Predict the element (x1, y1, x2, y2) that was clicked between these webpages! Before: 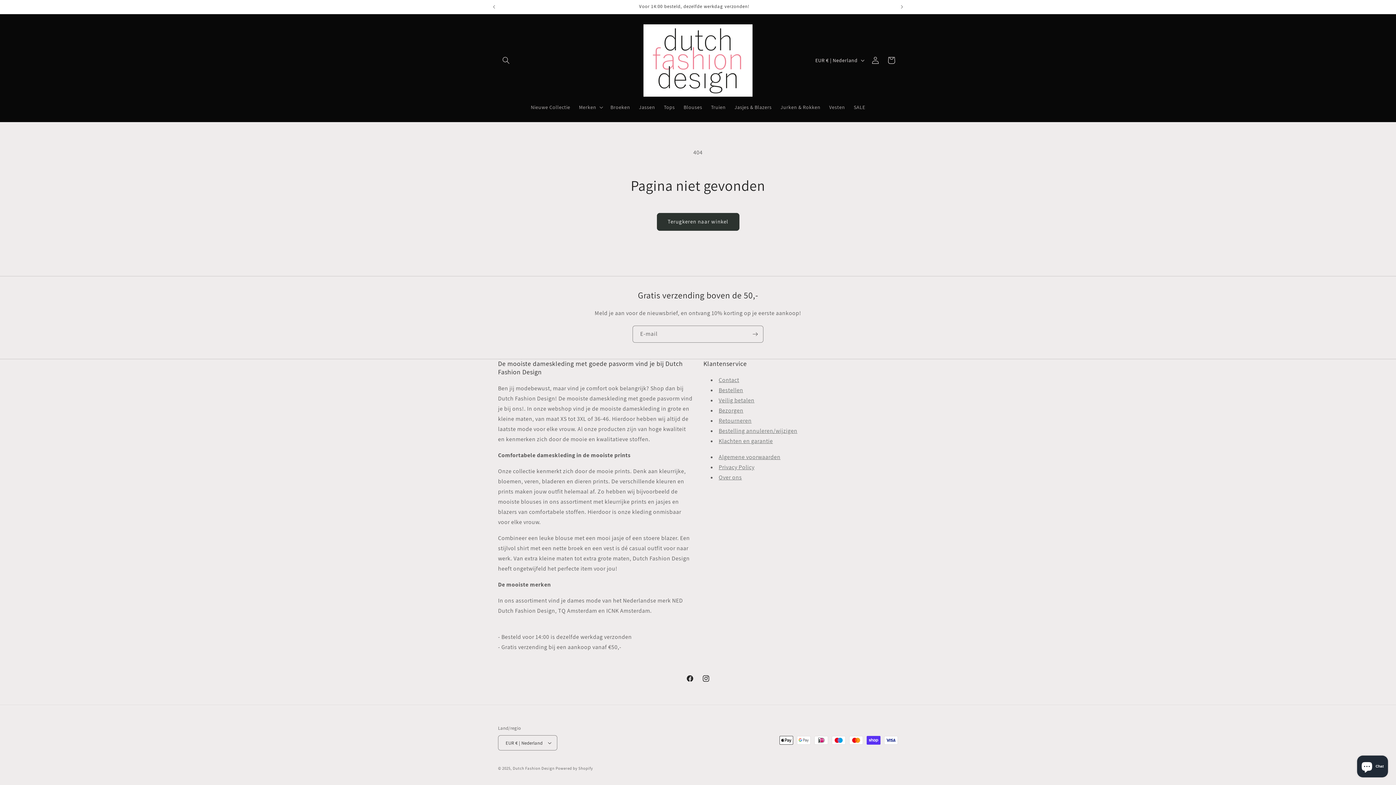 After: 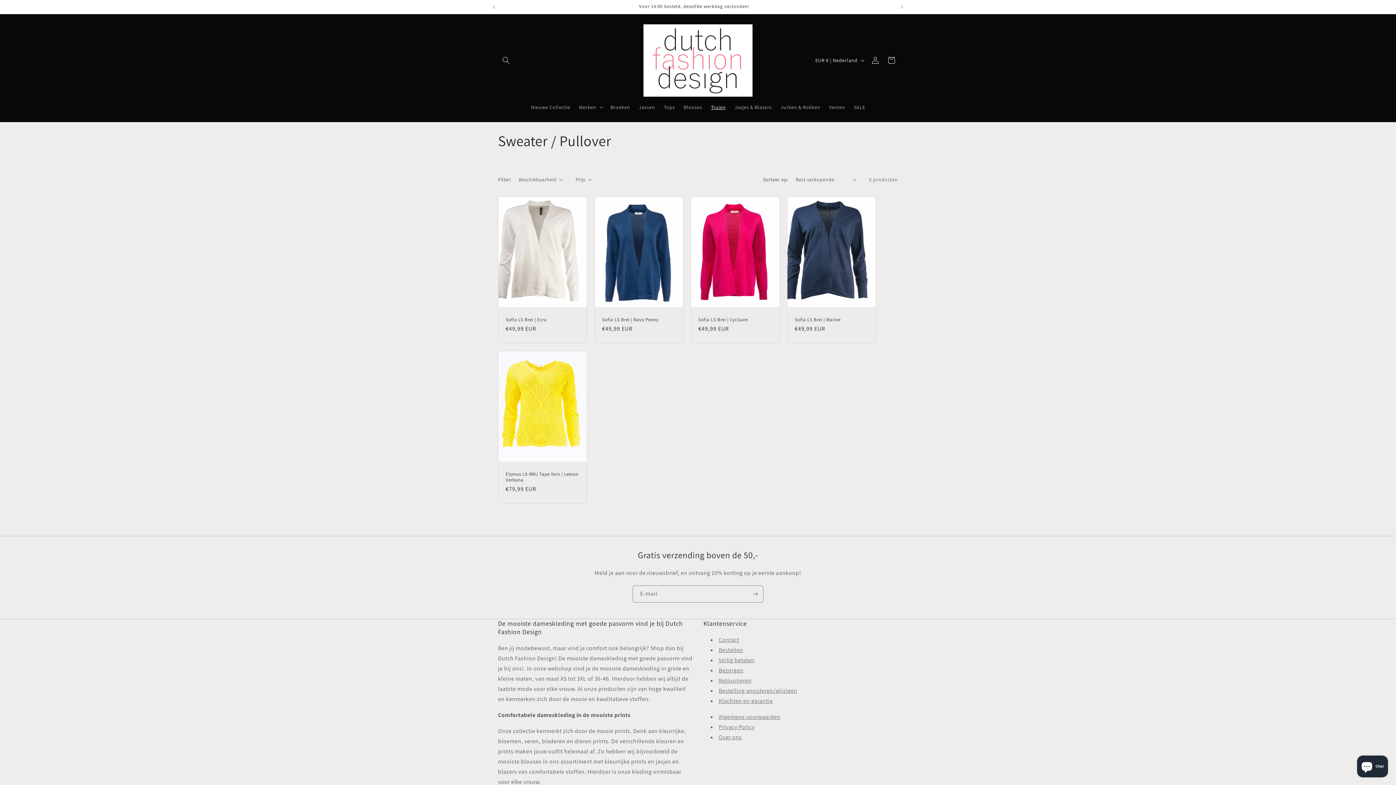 Action: bbox: (706, 99, 730, 114) label: Truien